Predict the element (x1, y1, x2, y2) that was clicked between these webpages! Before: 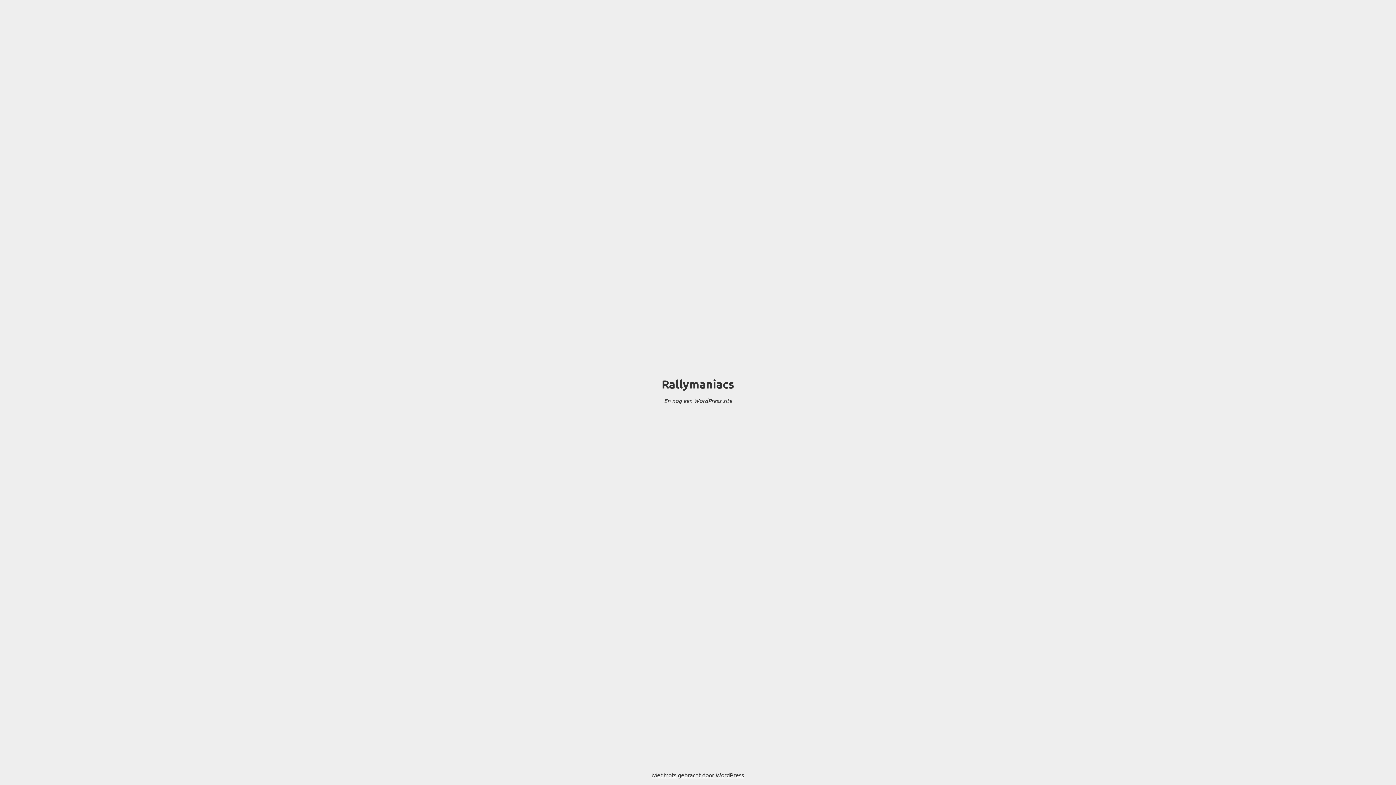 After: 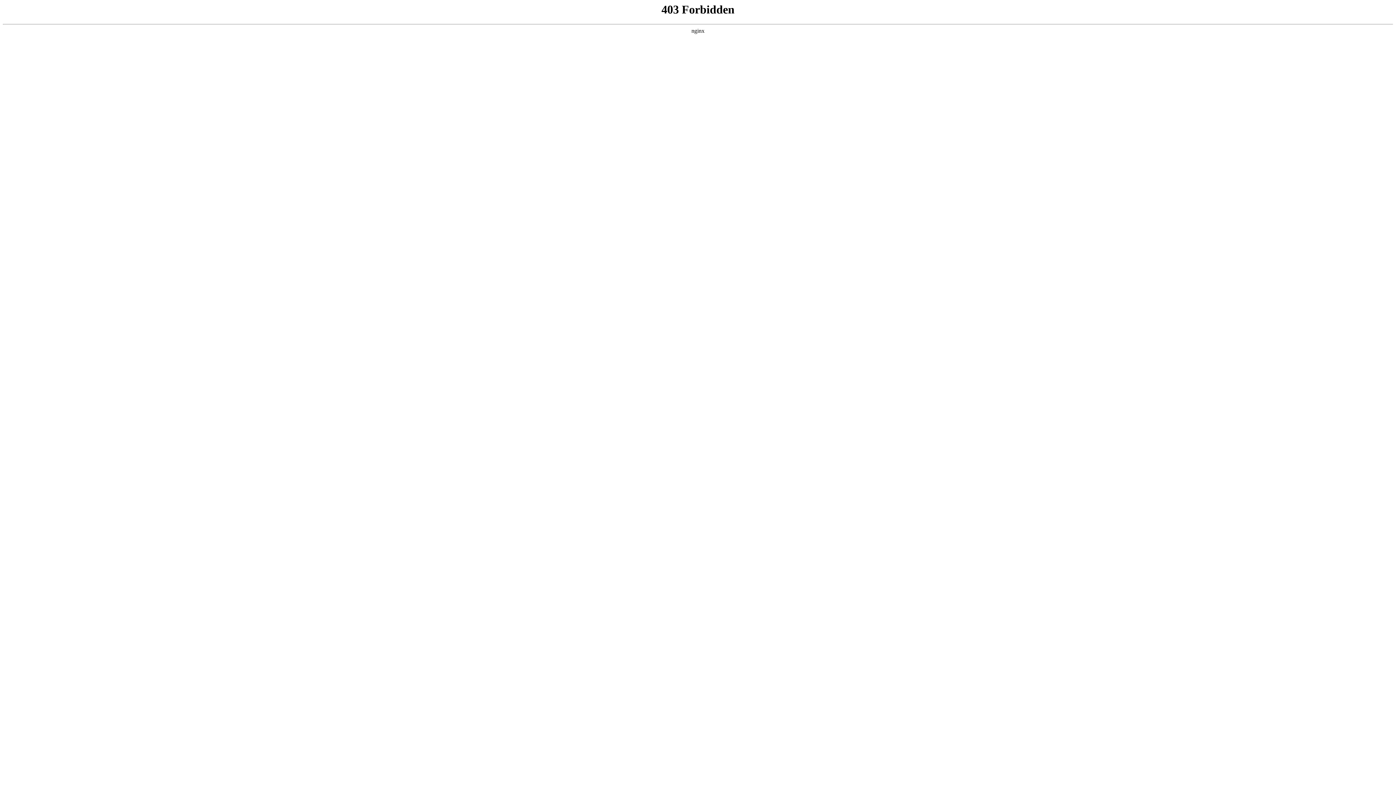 Action: label: Met trots gebracht door WordPress bbox: (652, 771, 744, 778)